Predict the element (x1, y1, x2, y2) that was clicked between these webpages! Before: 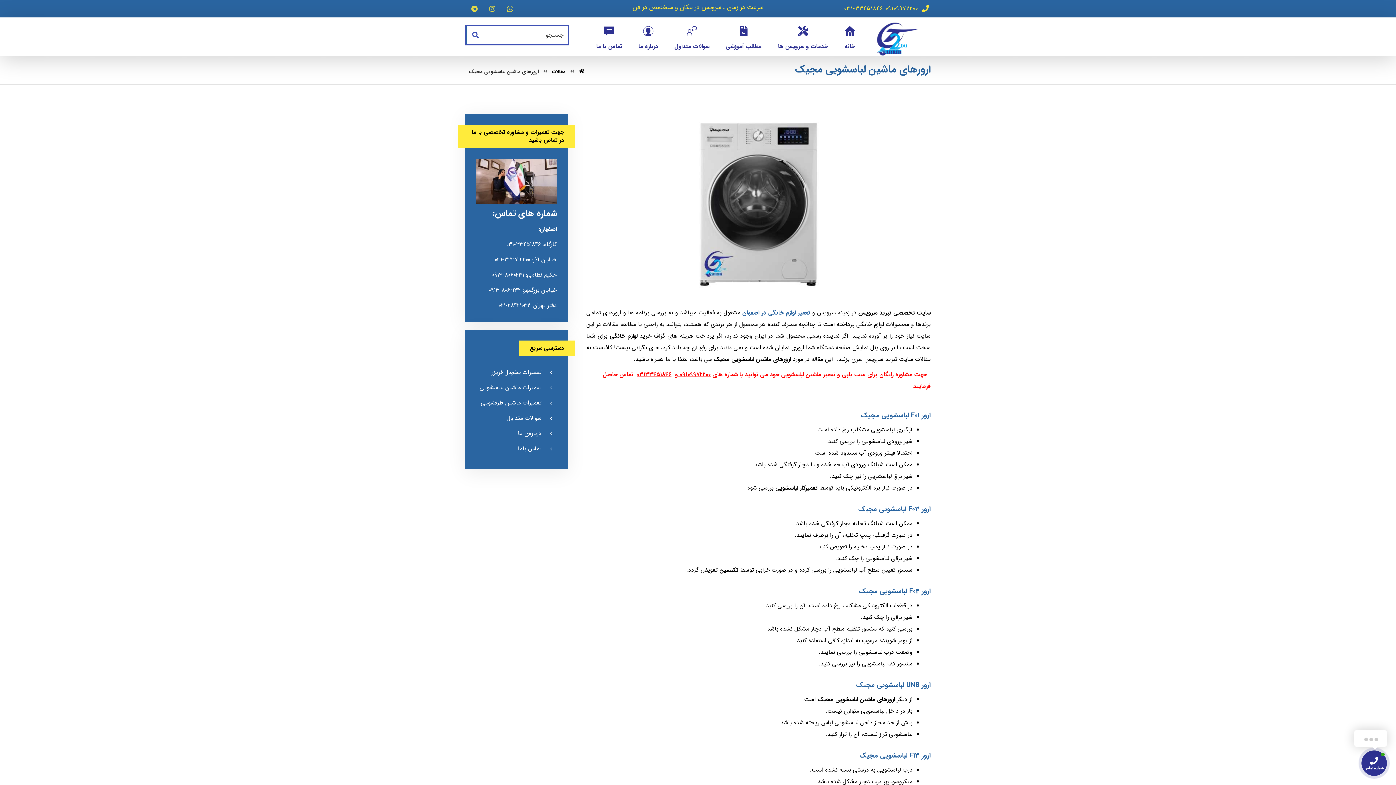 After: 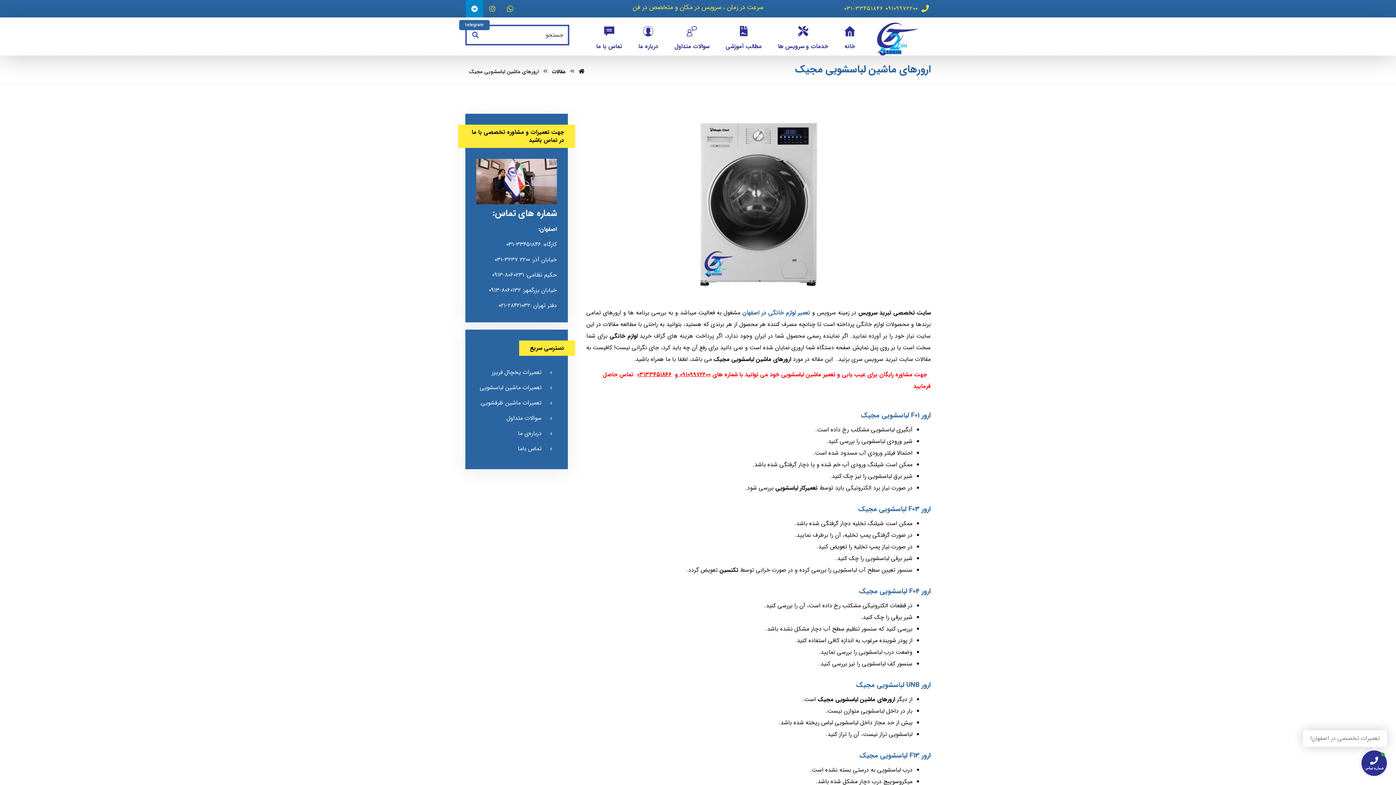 Action: label: telegram bbox: (465, 0, 483, 17)